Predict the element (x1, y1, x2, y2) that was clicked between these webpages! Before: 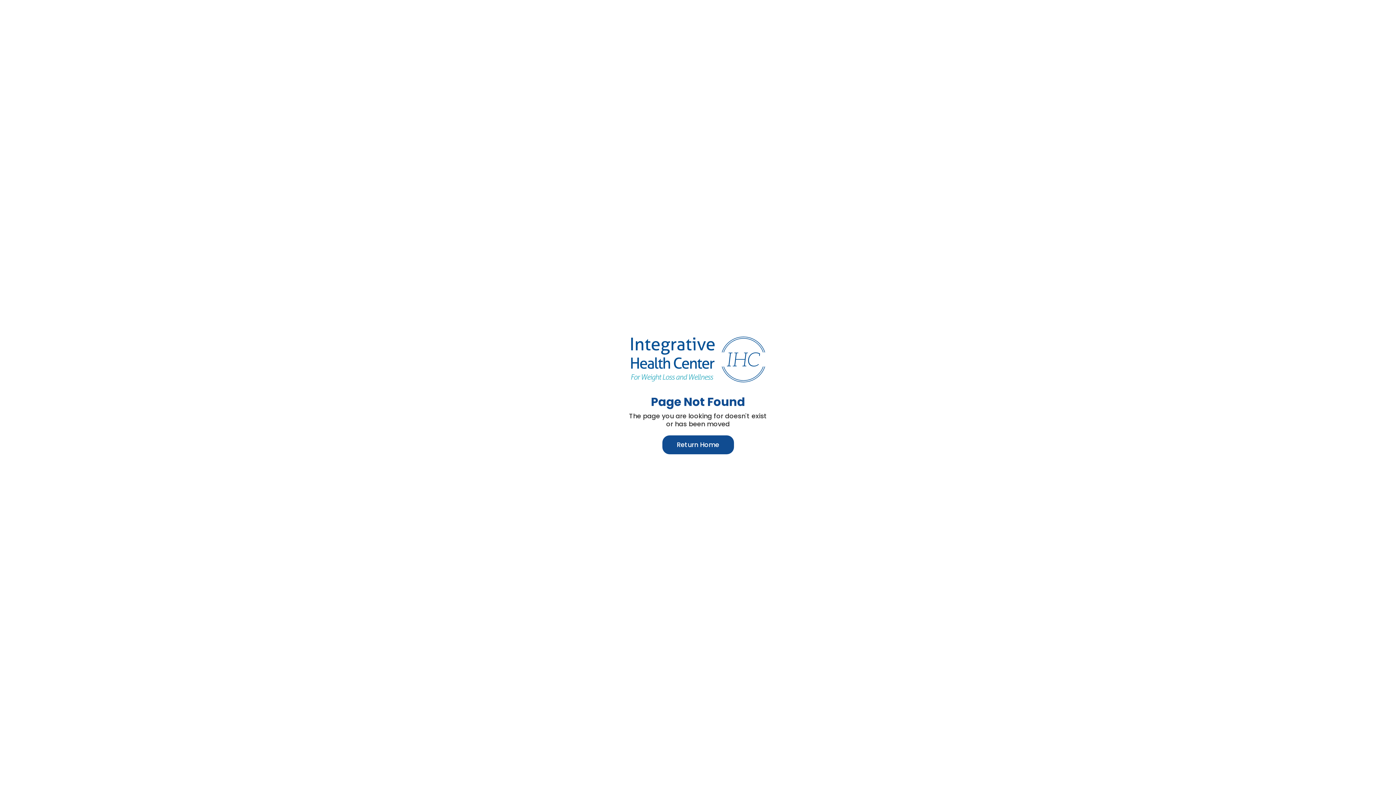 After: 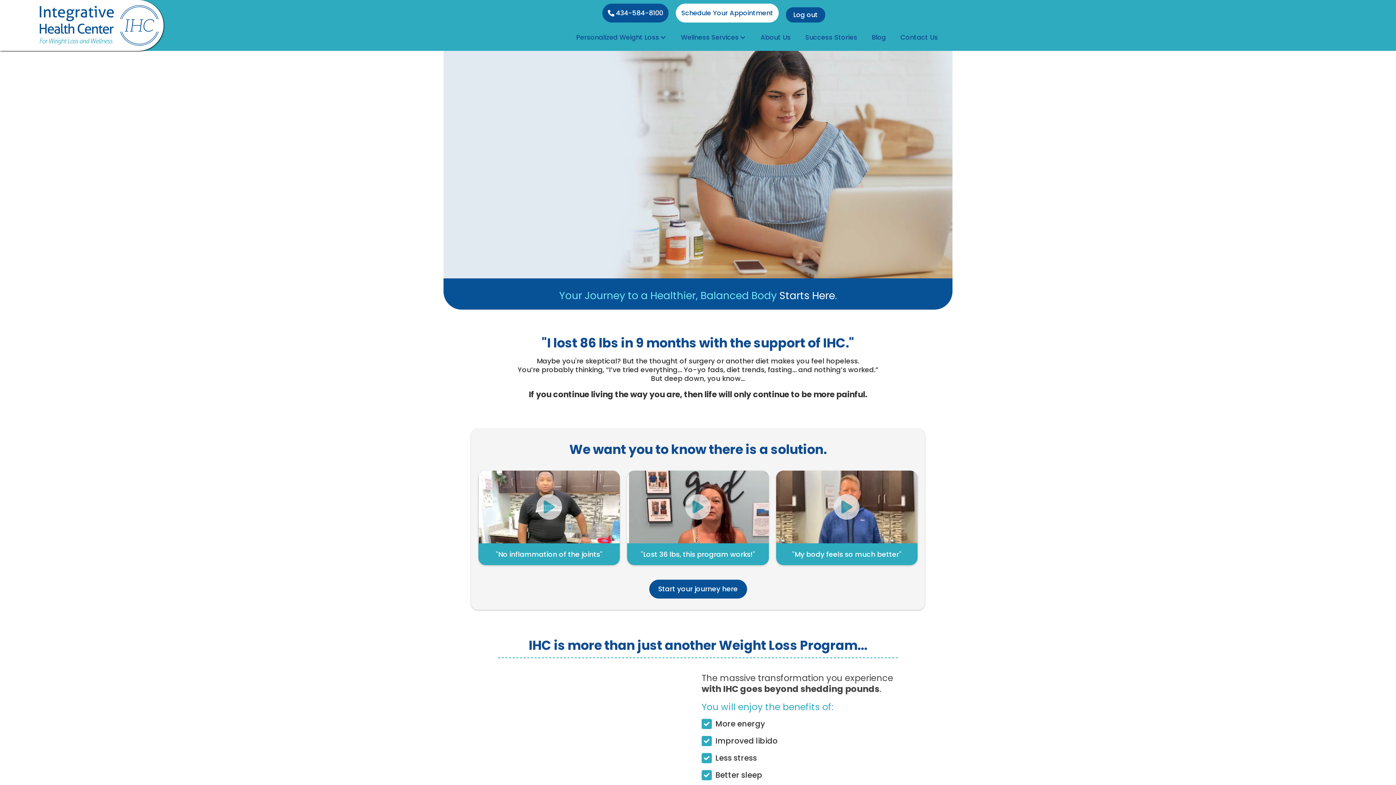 Action: bbox: (662, 435, 734, 454) label: Return Home